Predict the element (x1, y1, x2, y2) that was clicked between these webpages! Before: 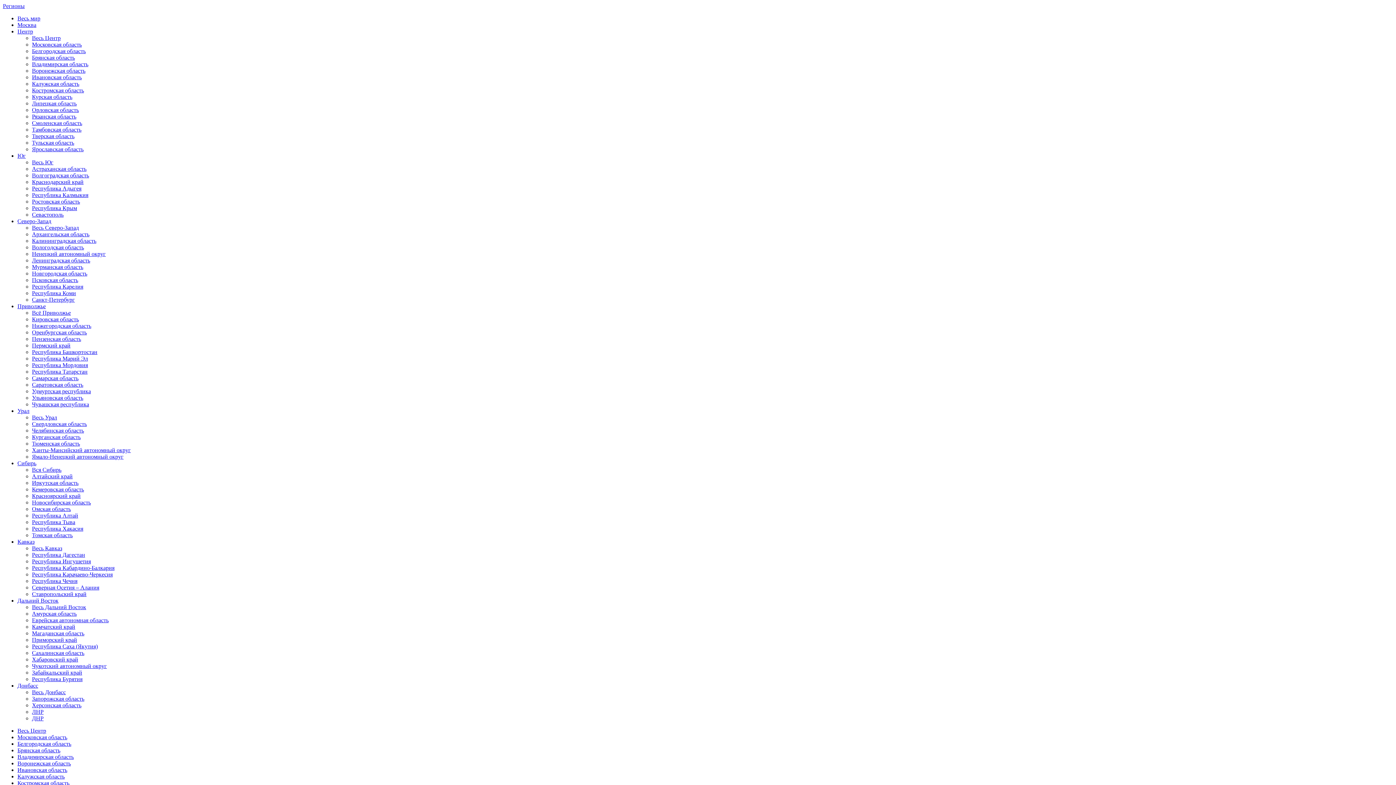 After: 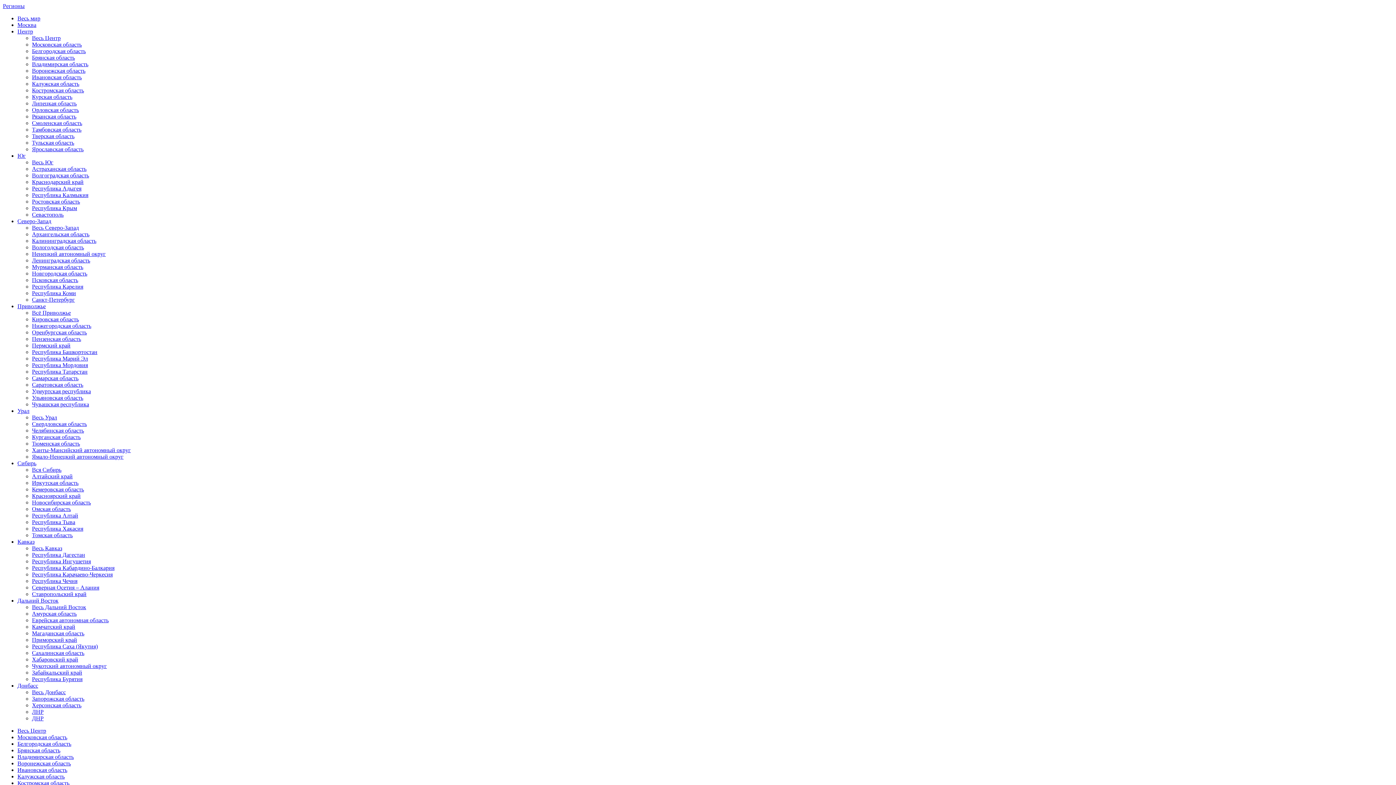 Action: bbox: (32, 133, 74, 139) label: Тверская область